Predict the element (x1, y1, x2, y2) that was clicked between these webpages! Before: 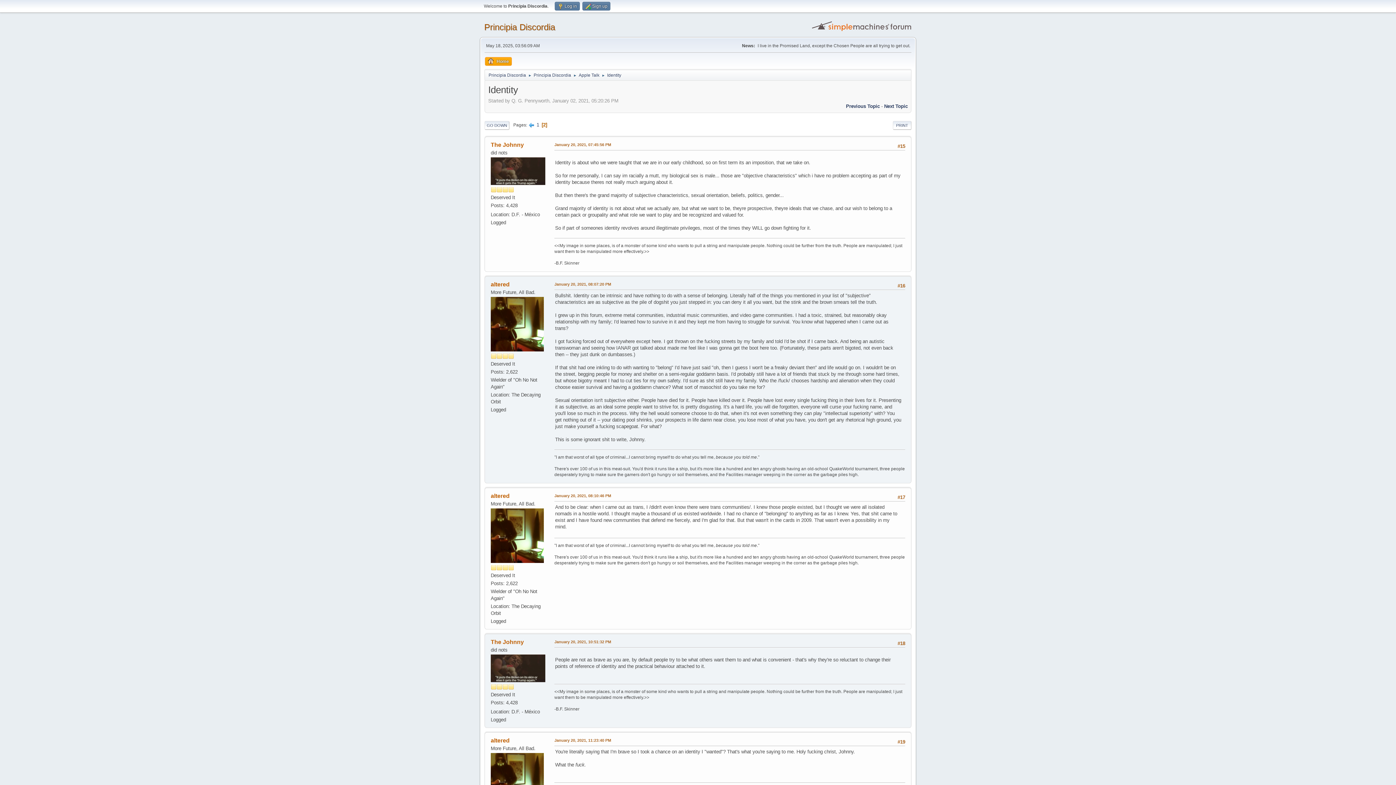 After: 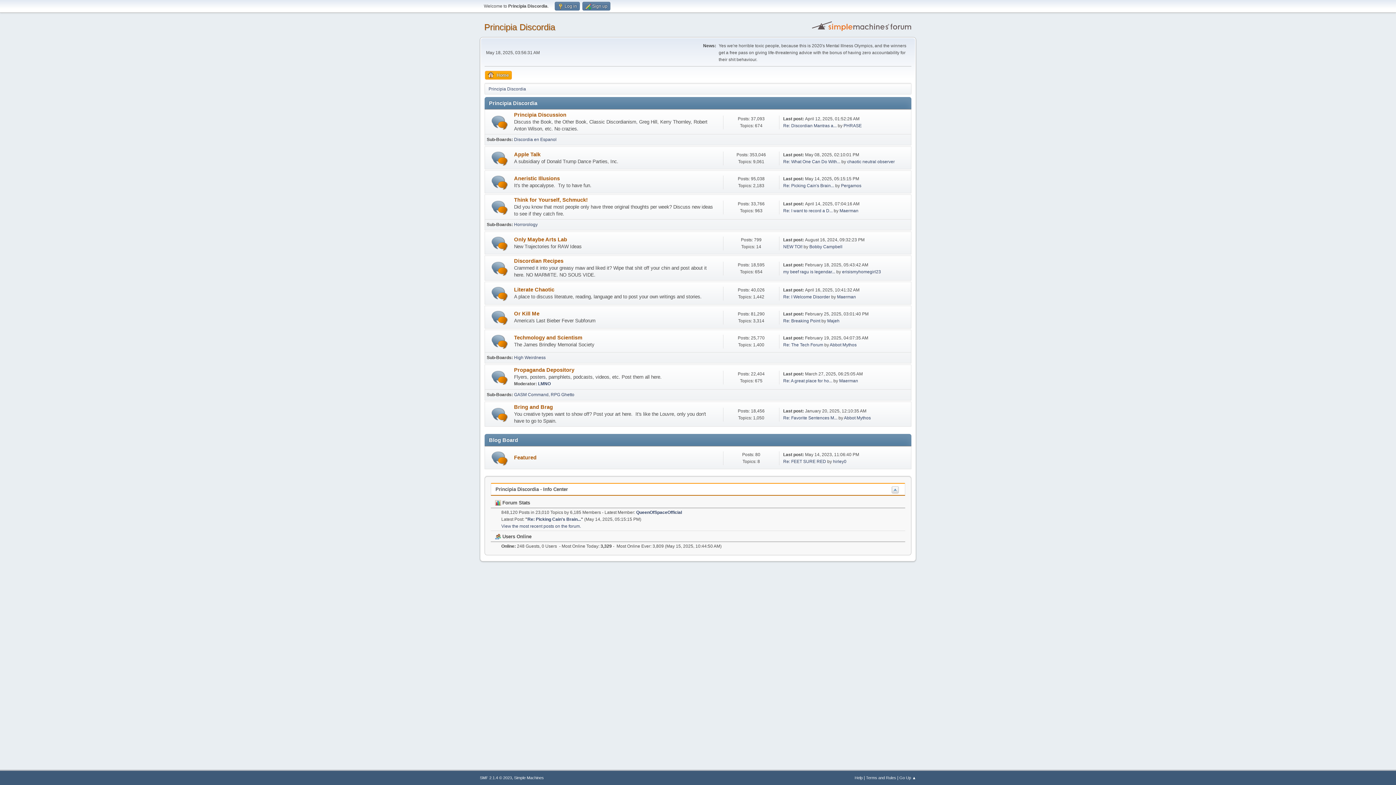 Action: label: Principia Discordia bbox: (484, 22, 555, 32)